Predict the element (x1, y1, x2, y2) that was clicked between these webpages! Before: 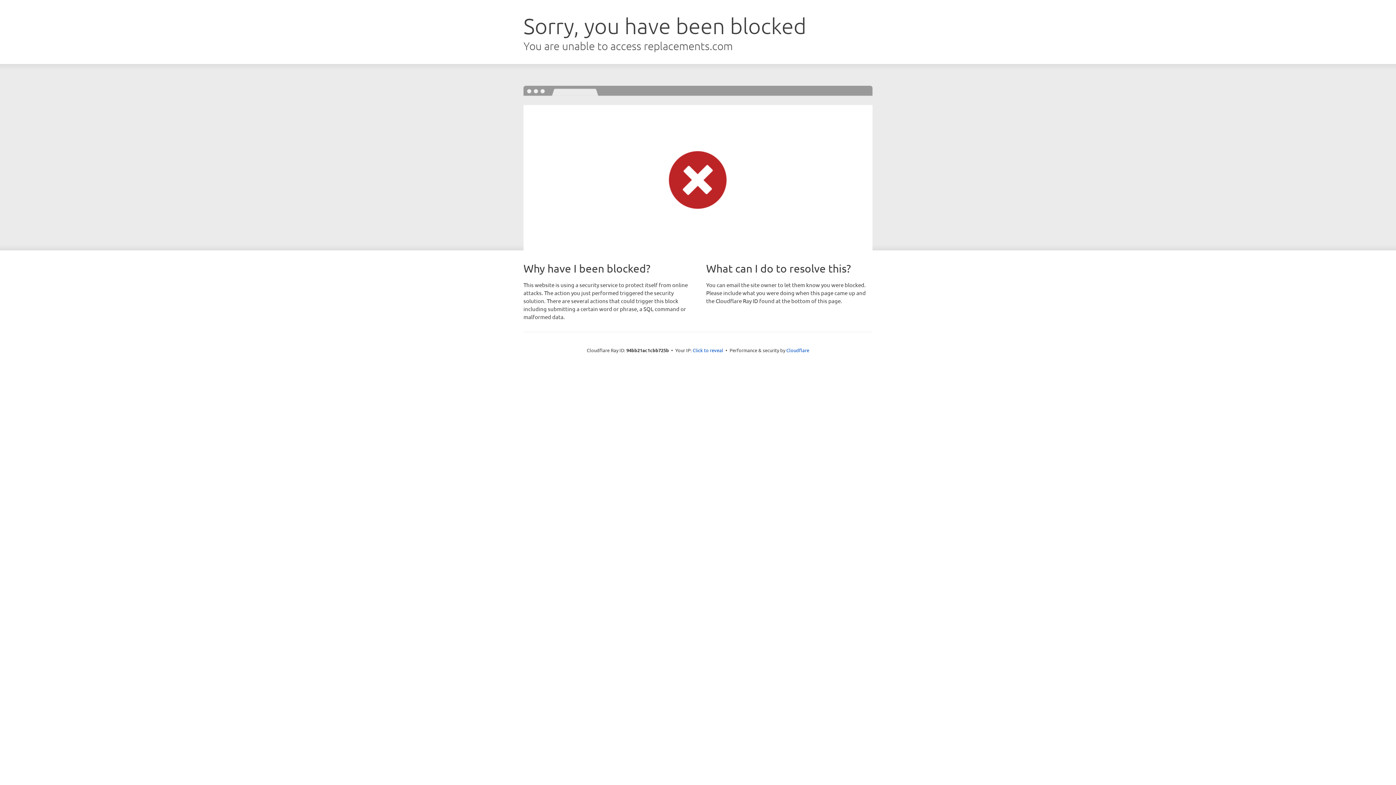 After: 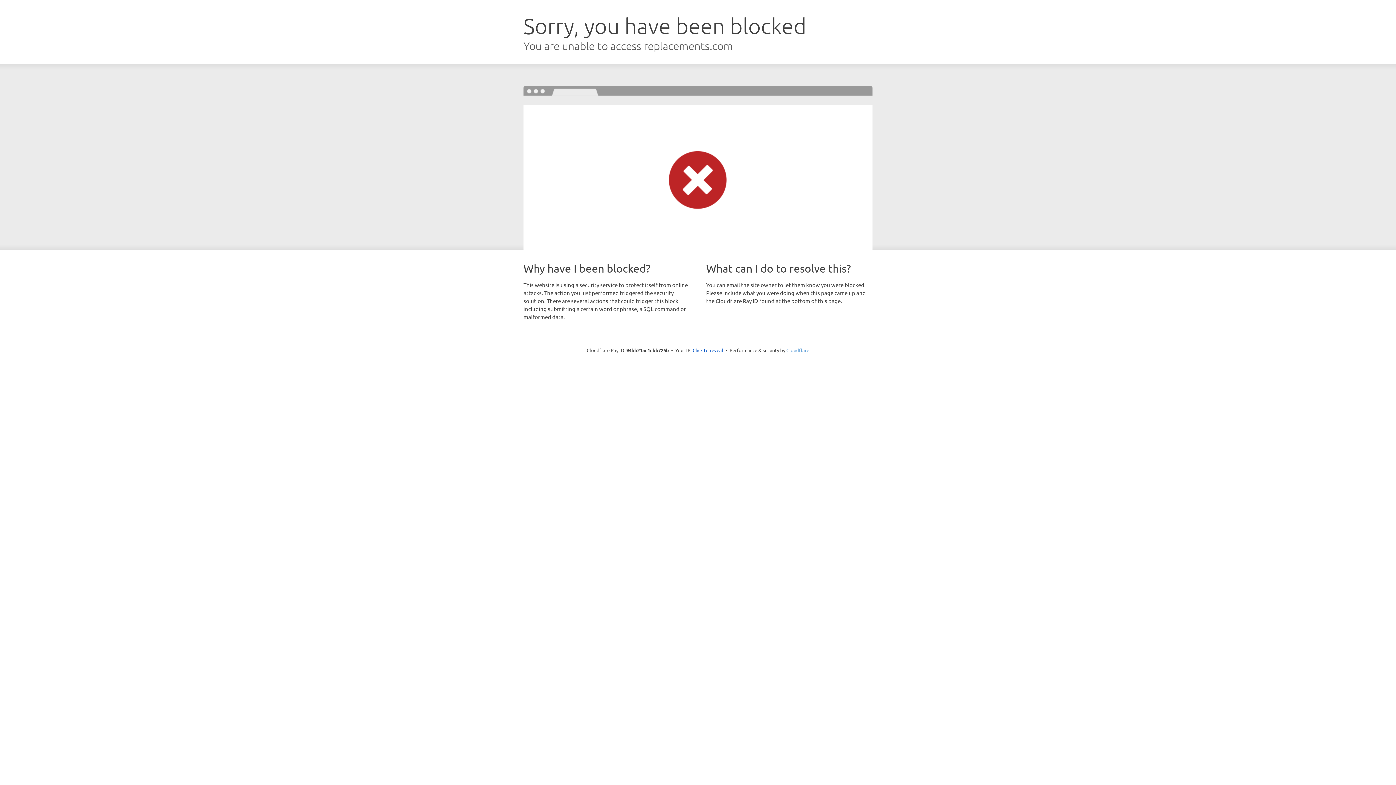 Action: bbox: (786, 347, 809, 353) label: Cloudflare